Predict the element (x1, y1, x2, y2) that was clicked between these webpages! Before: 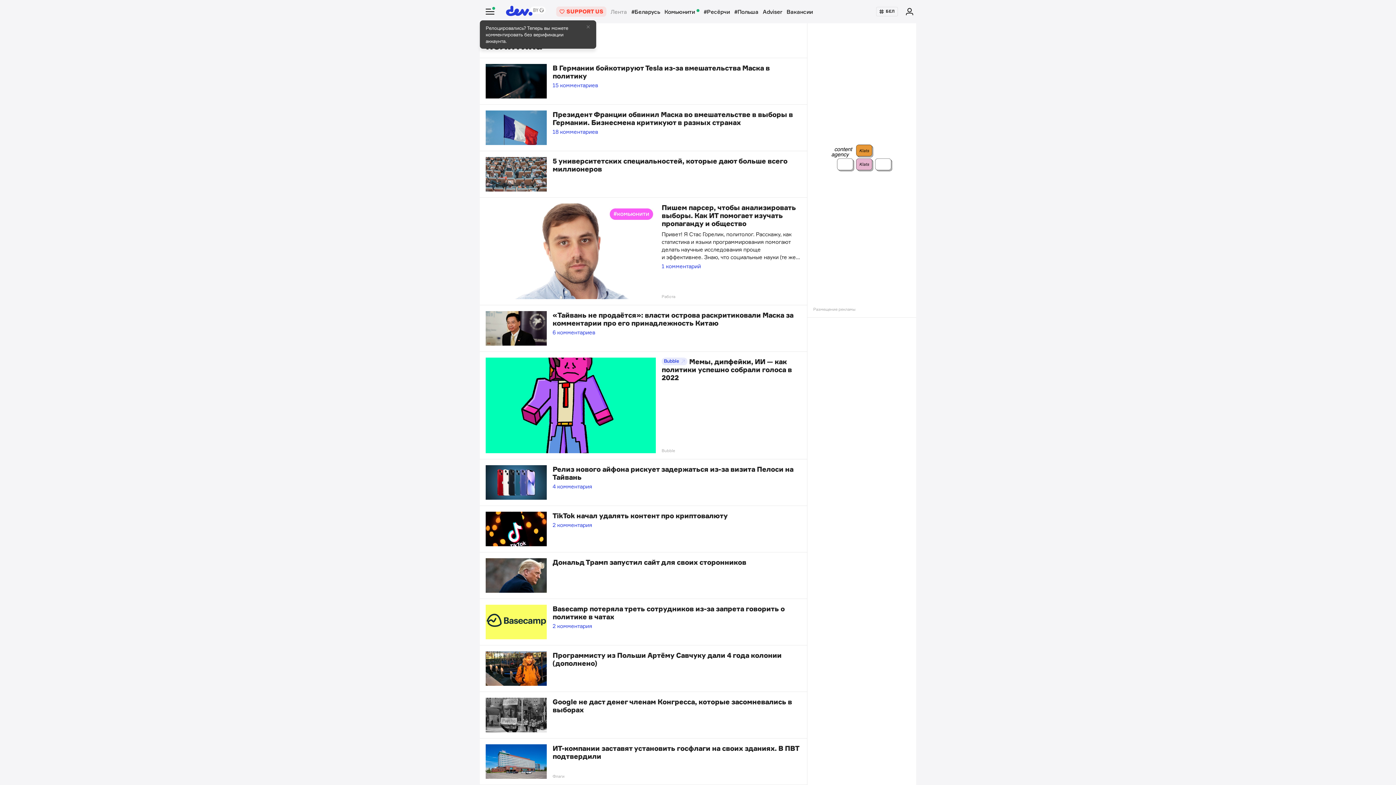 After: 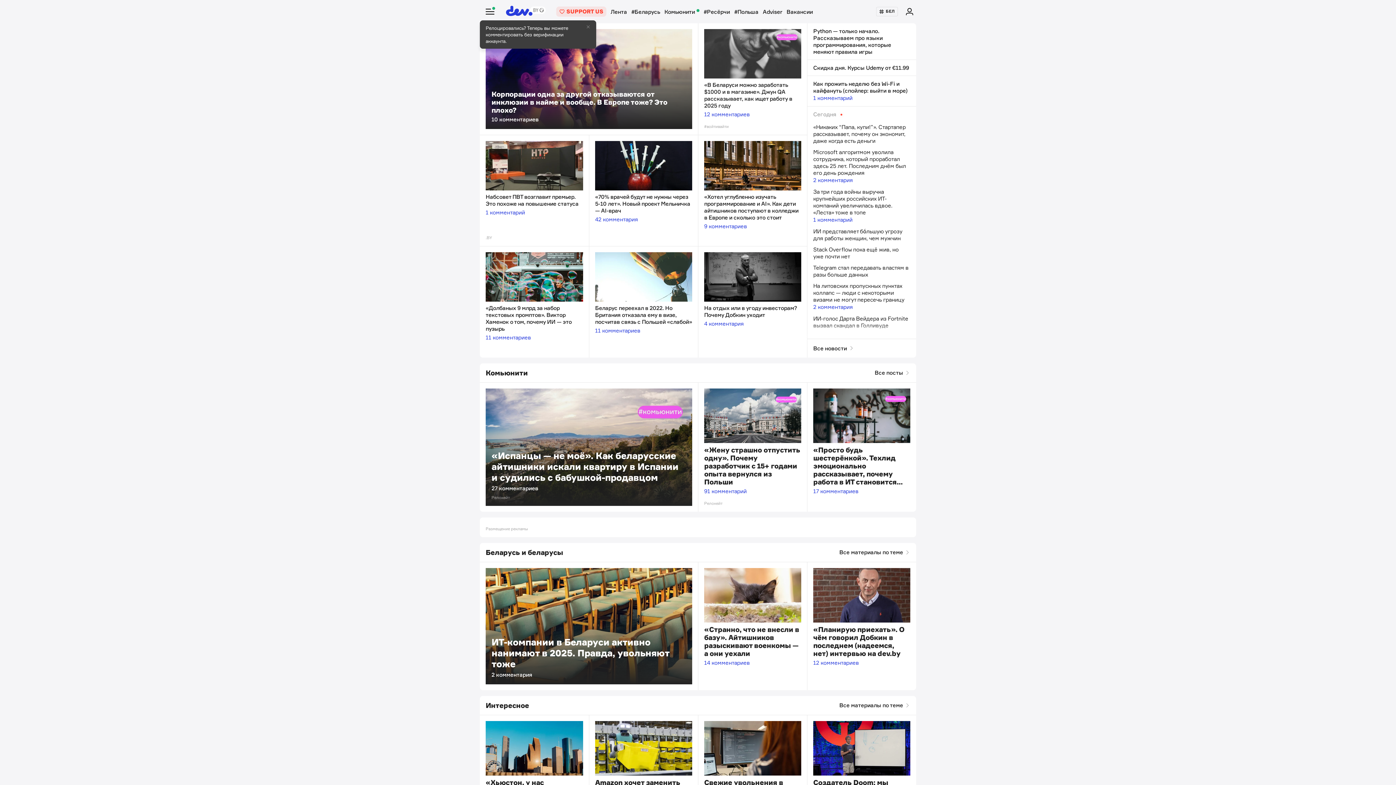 Action: bbox: (500, 0, 552, 23)